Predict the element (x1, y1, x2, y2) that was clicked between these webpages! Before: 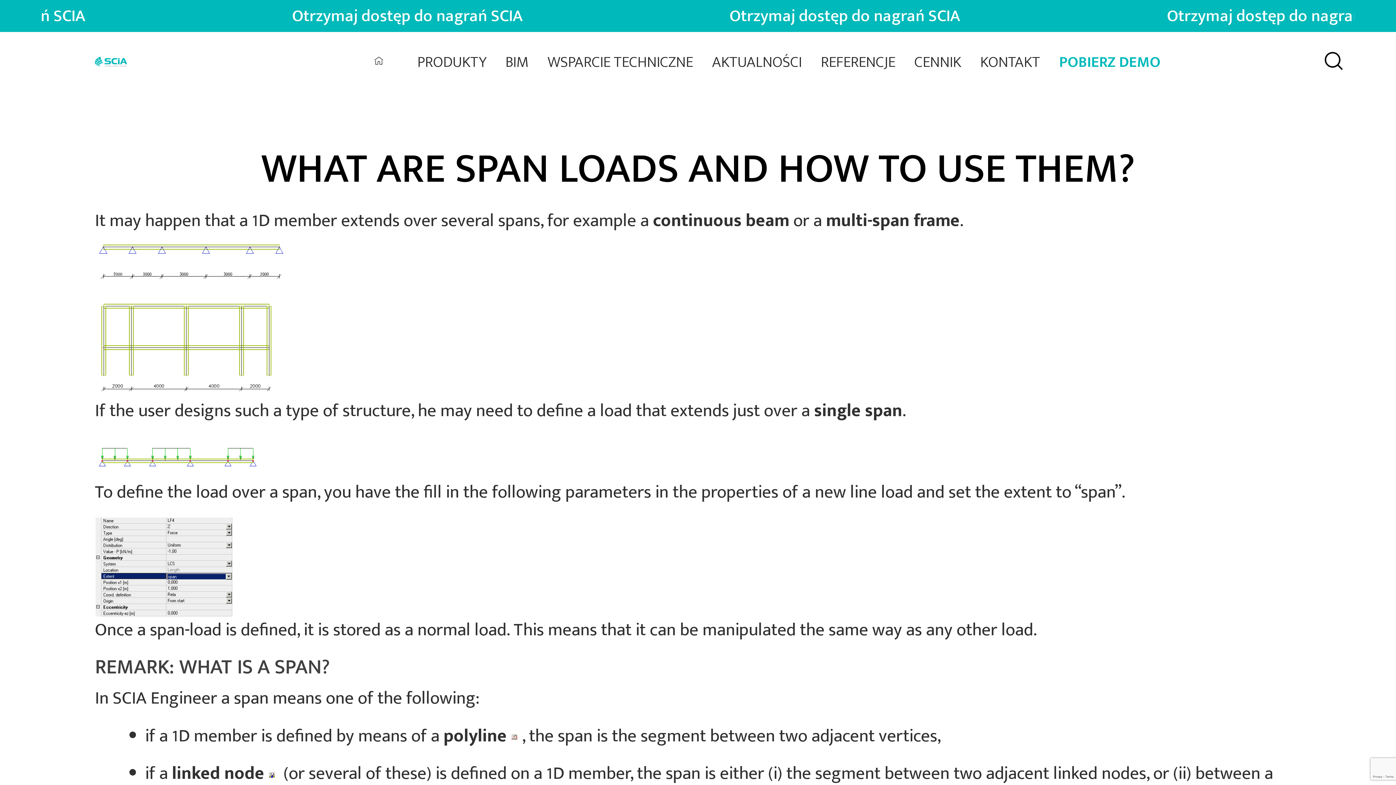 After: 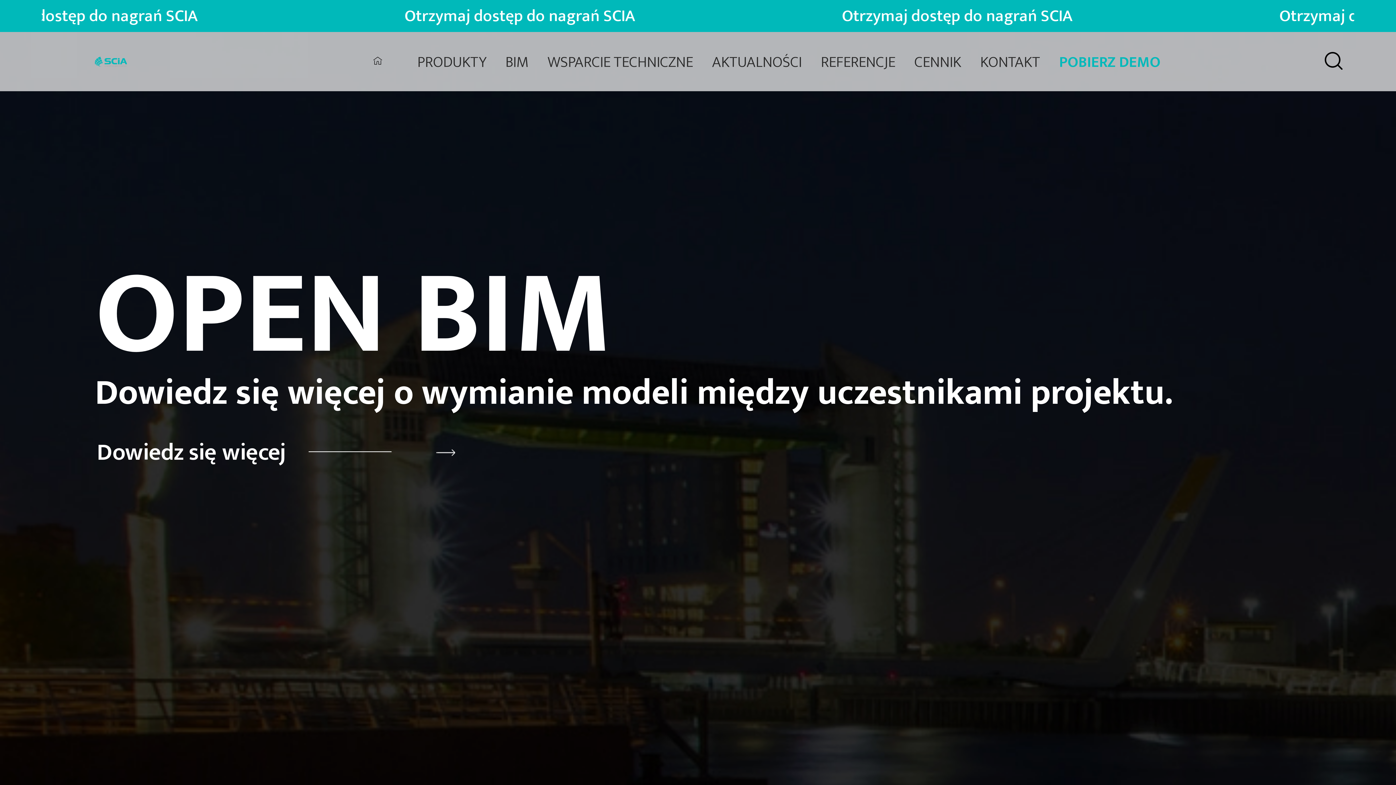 Action: bbox: (94, 52, 126, 69)